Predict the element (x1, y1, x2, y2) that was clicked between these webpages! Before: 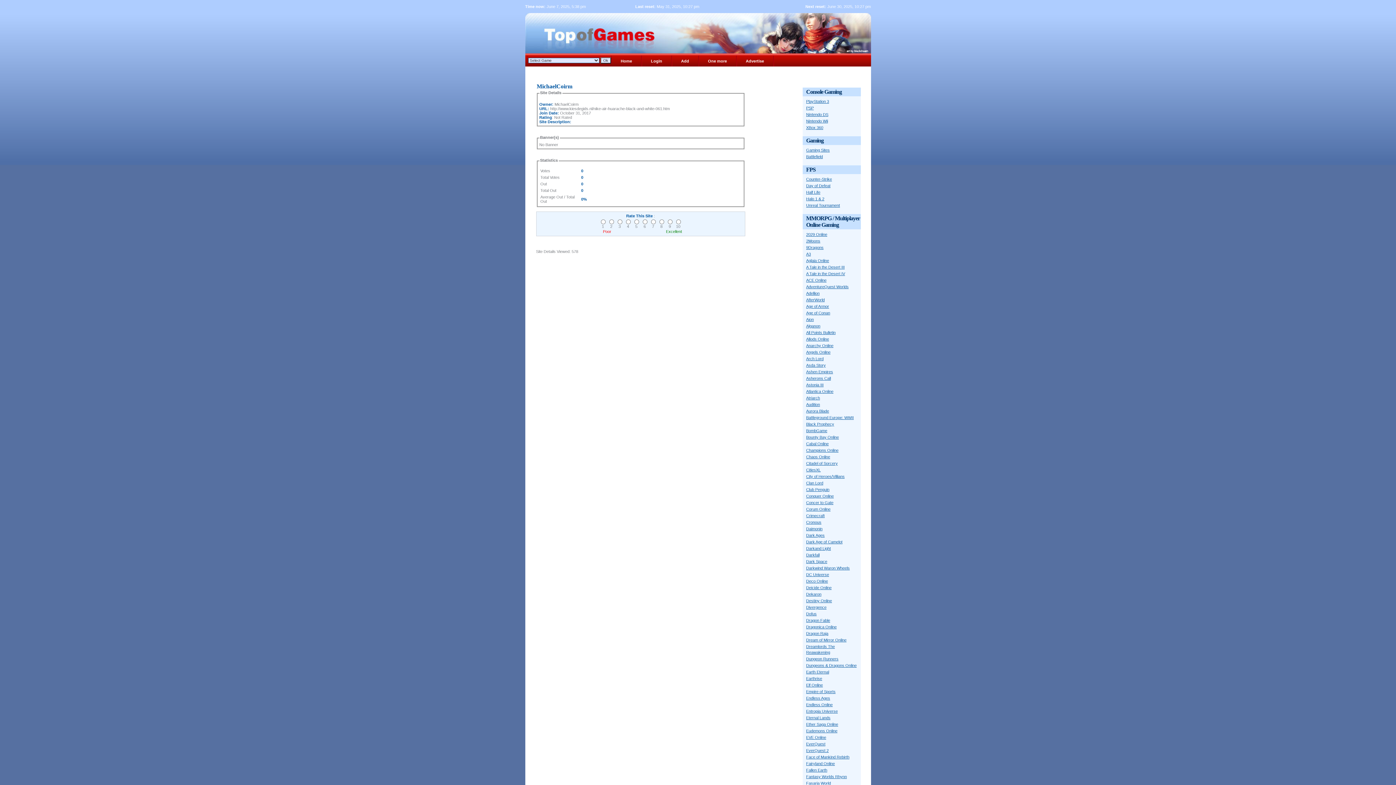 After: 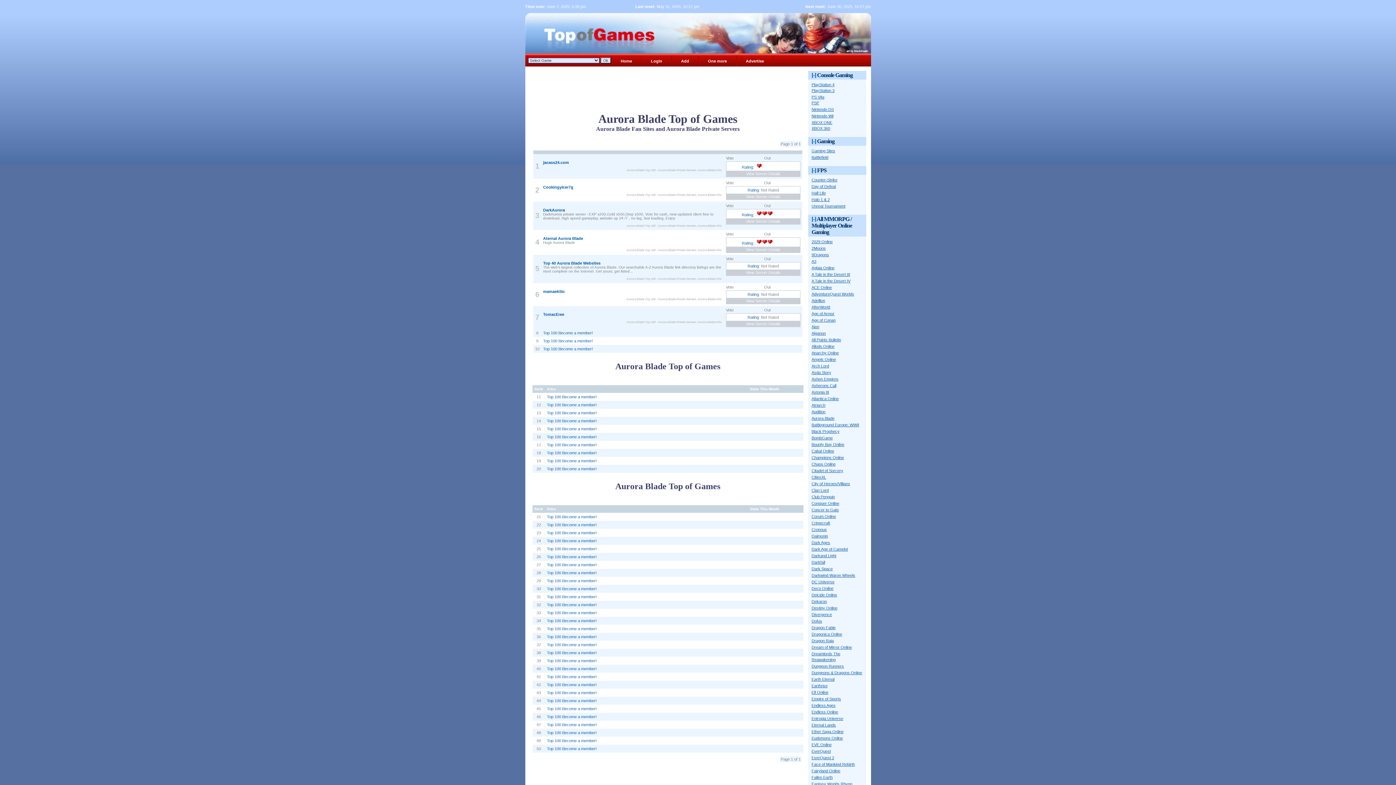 Action: label: Aurora Blade bbox: (806, 409, 829, 413)